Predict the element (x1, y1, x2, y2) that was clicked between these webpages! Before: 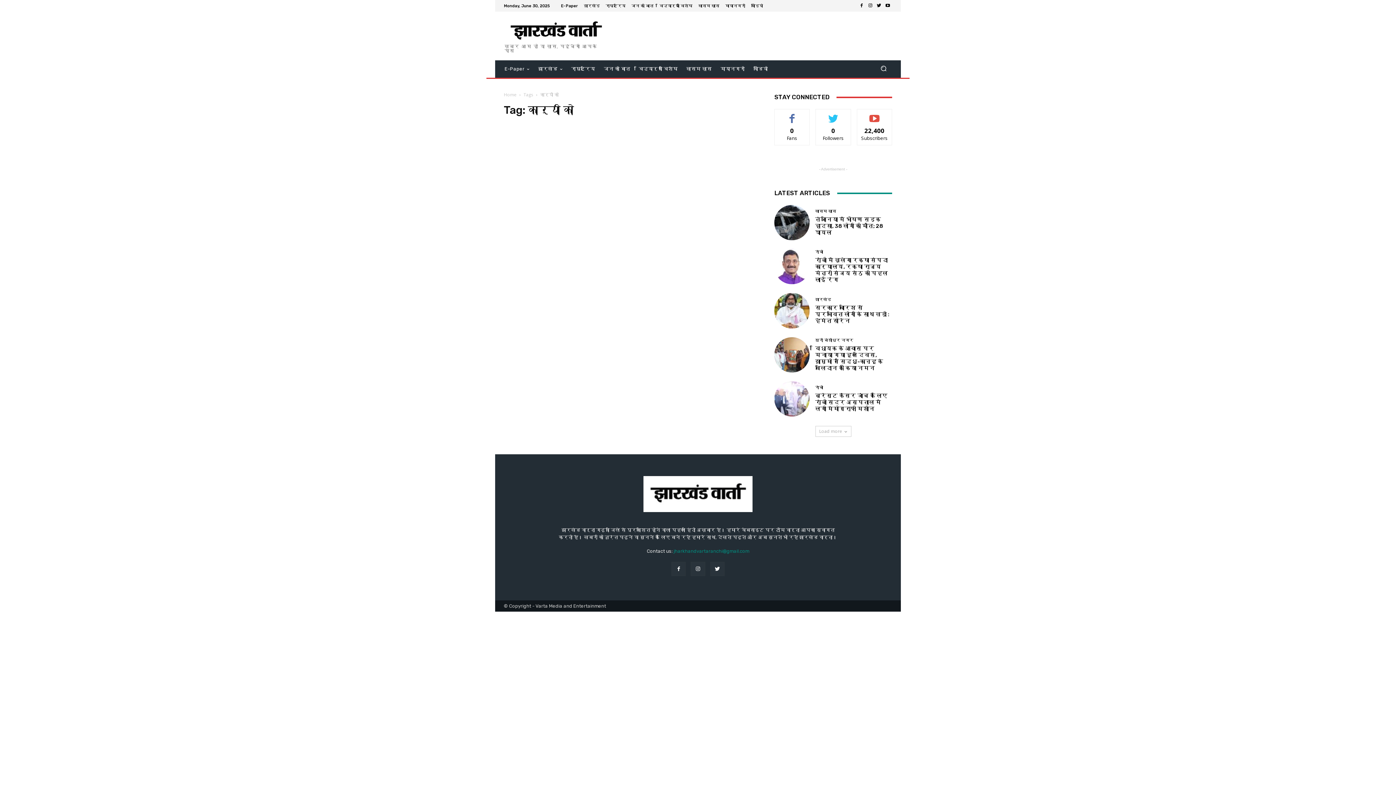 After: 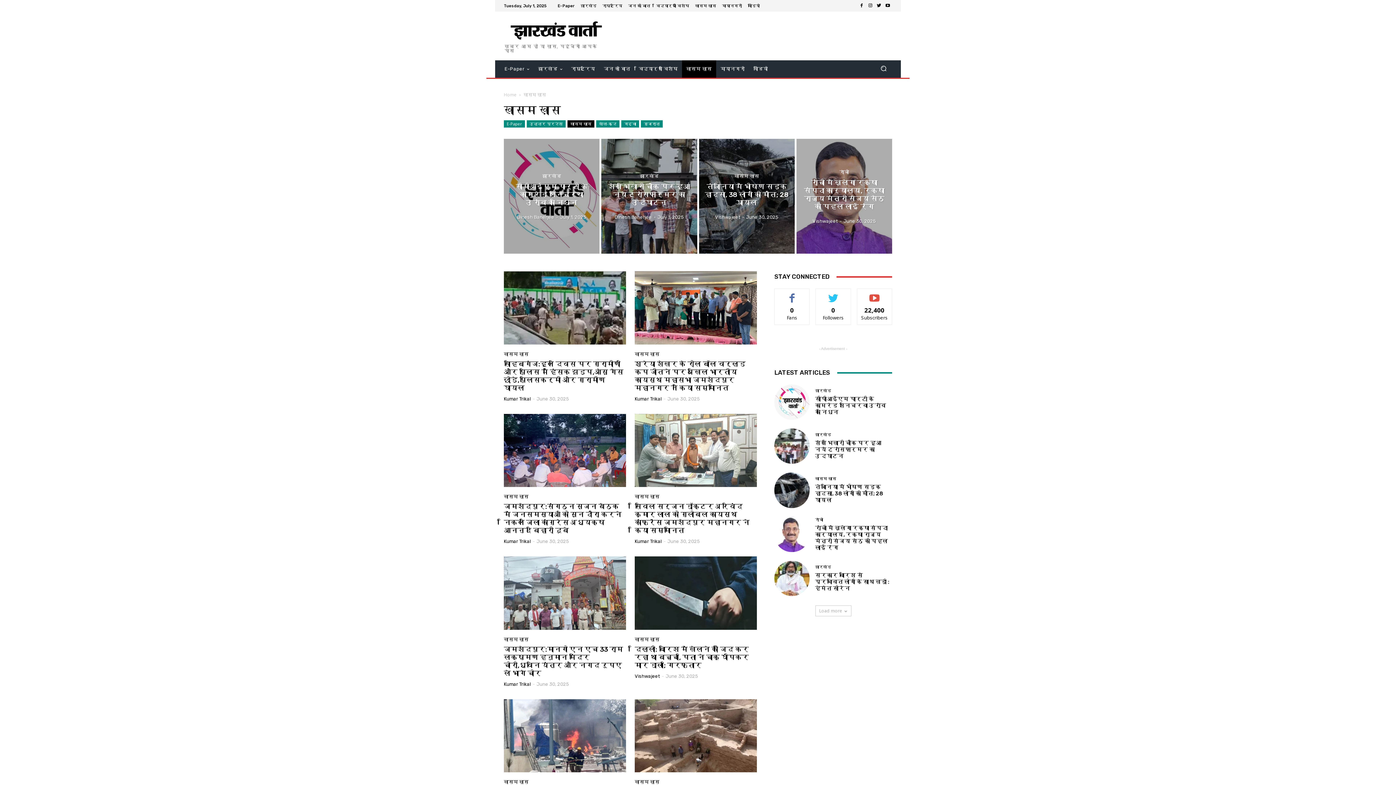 Action: bbox: (682, 60, 716, 77) label: खासम ख़ास